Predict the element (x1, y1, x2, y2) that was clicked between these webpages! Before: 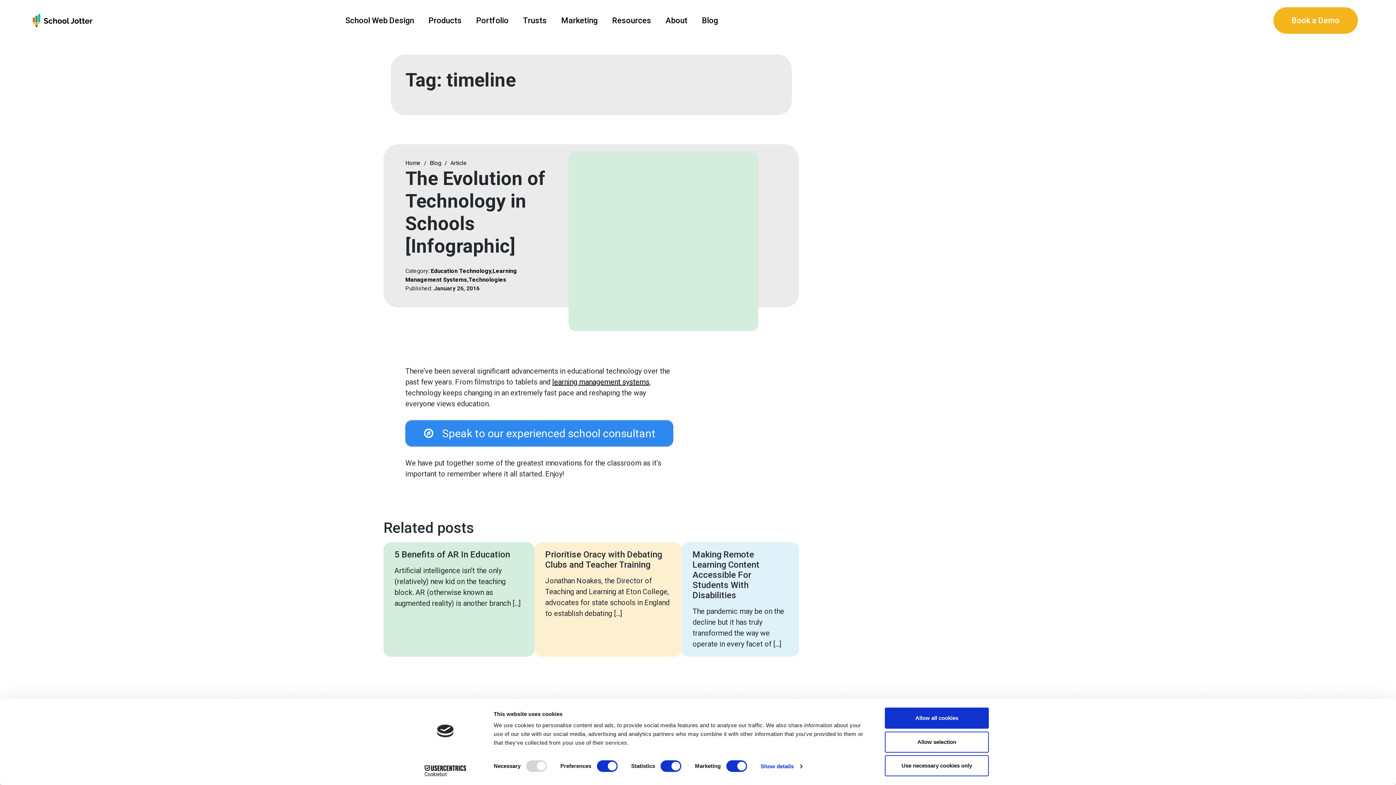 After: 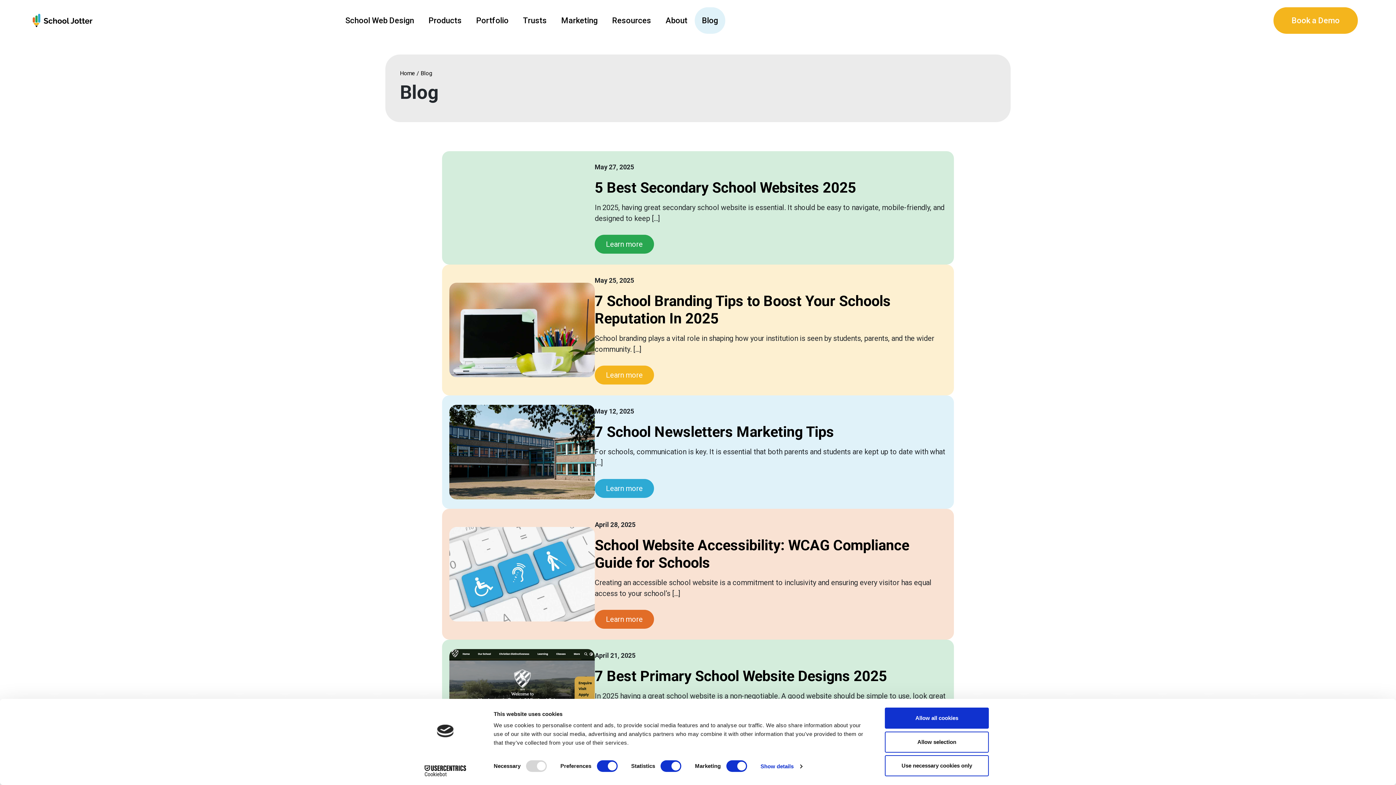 Action: label: Blog bbox: (429, 159, 441, 166)